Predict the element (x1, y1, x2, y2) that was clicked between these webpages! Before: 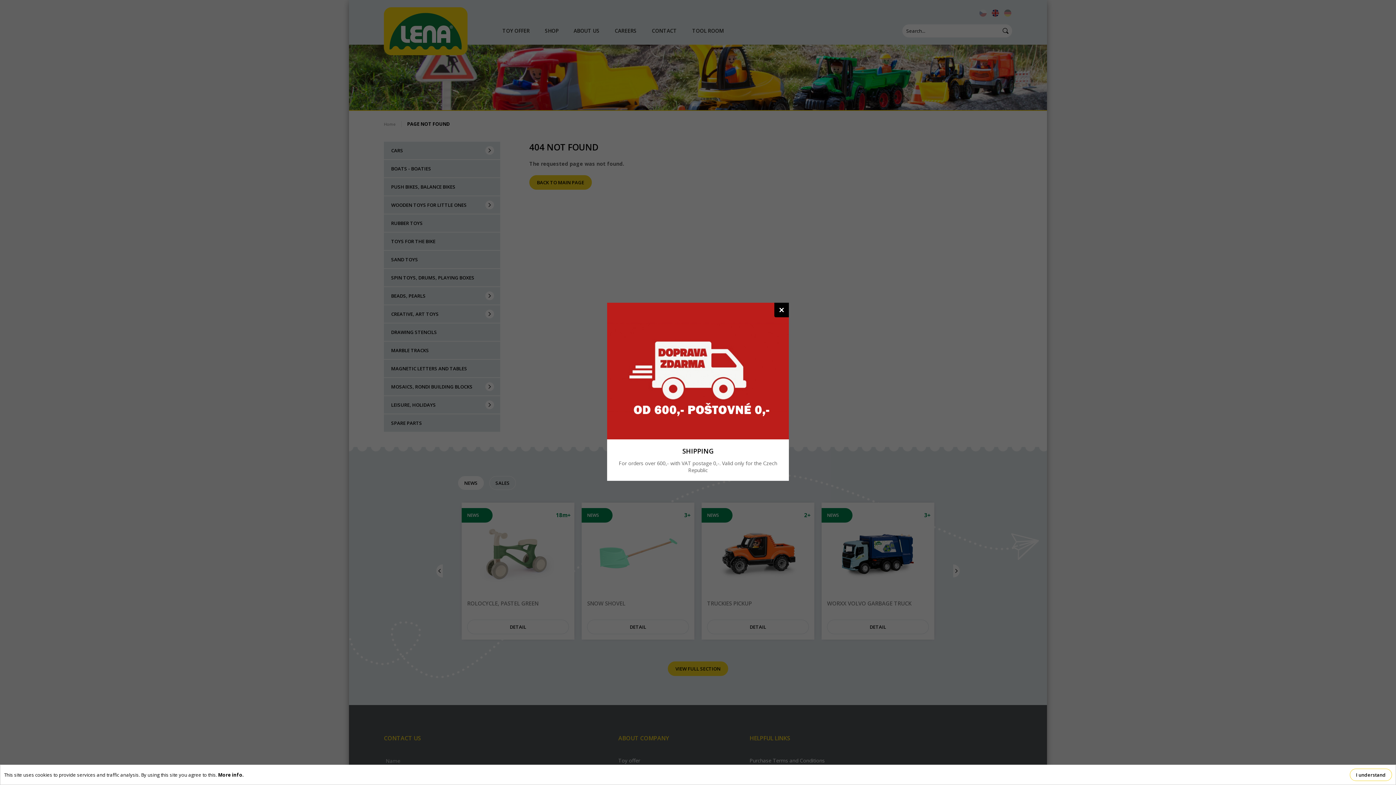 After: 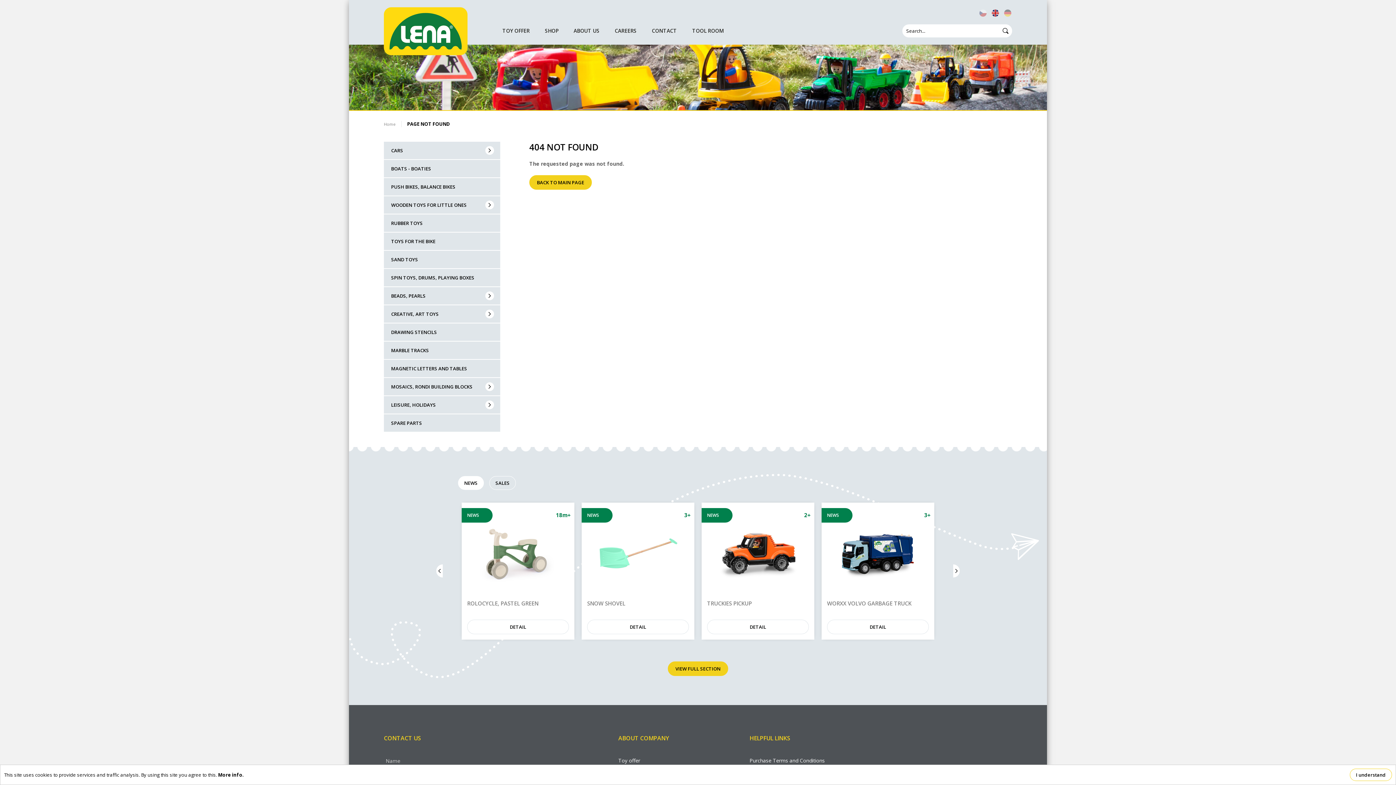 Action: bbox: (774, 302, 789, 317) label: Close